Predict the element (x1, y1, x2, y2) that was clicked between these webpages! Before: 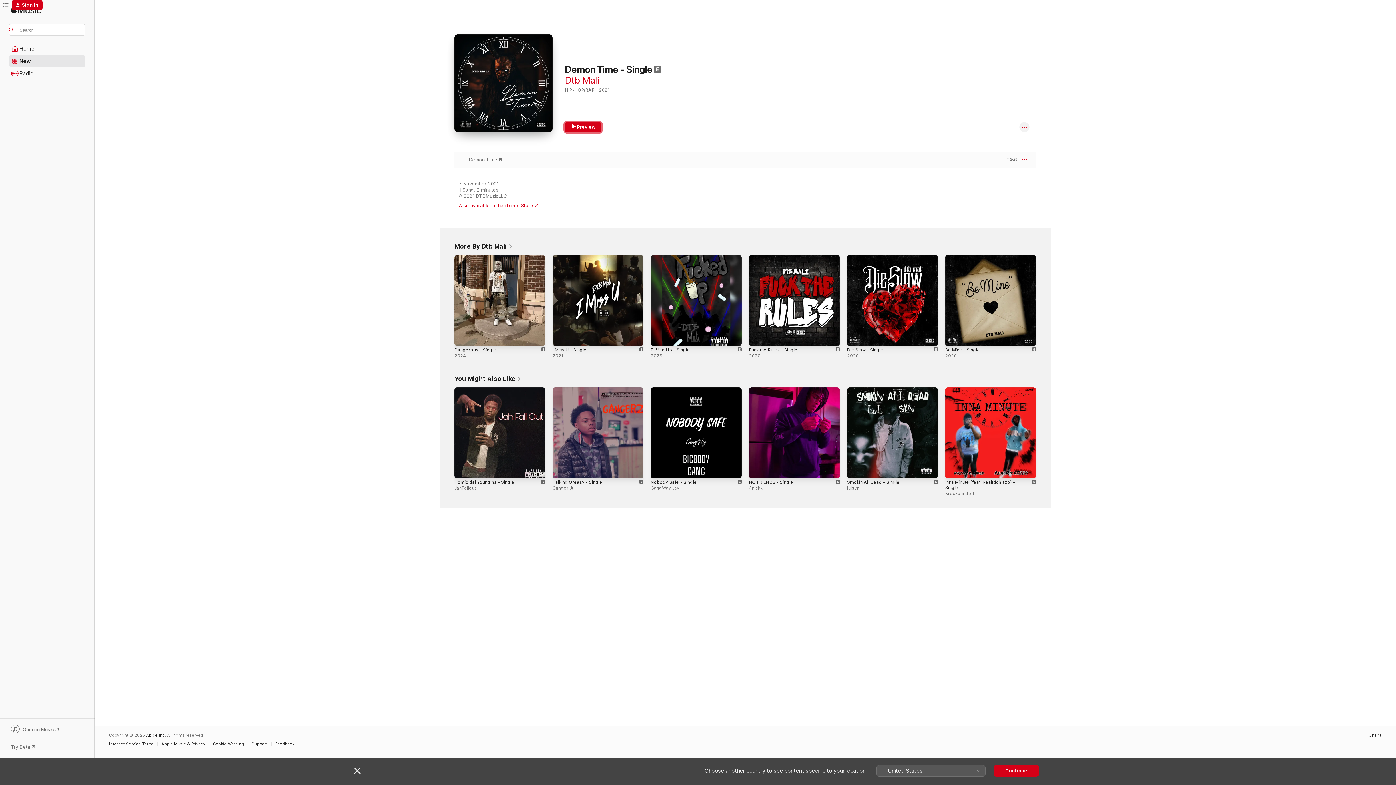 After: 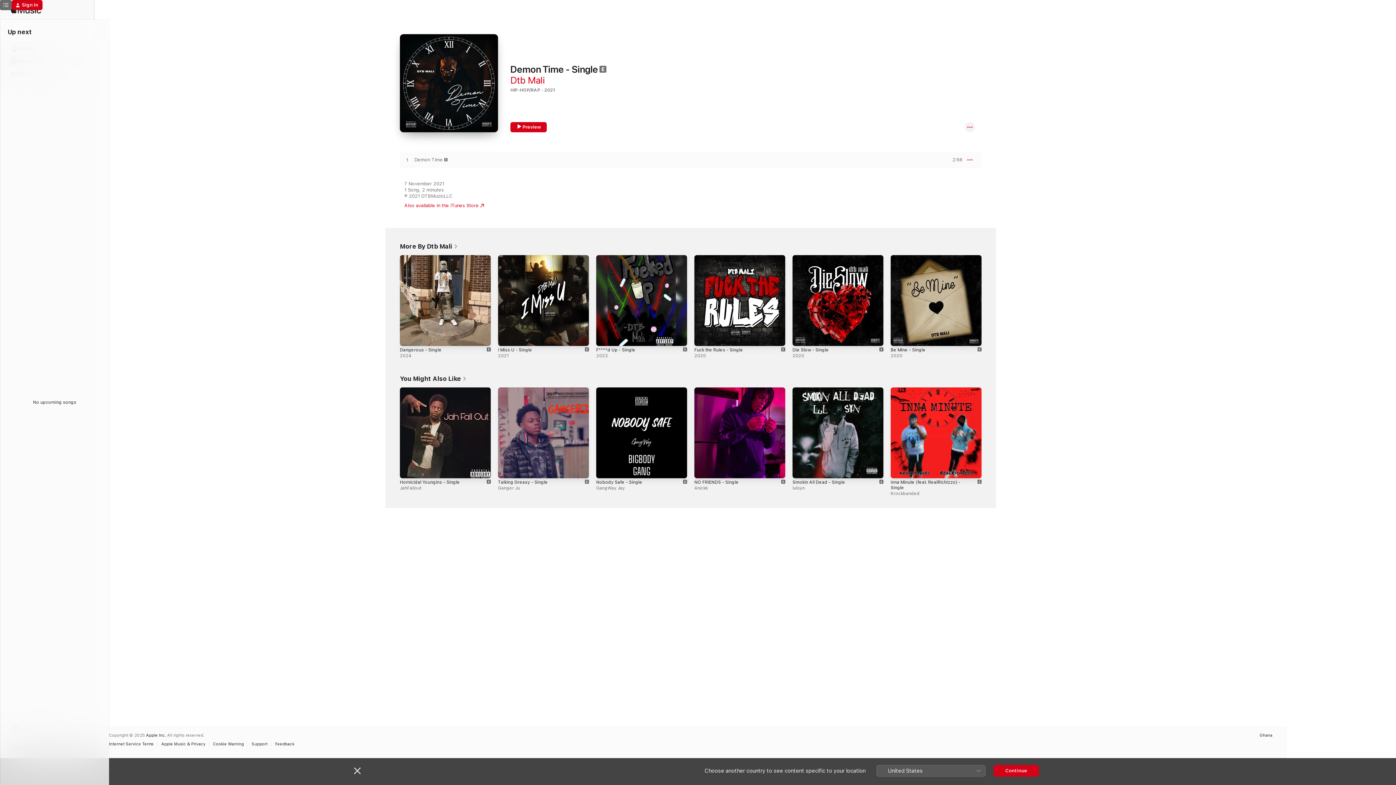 Action: bbox: (0, 0, 11, 10) label: Up next